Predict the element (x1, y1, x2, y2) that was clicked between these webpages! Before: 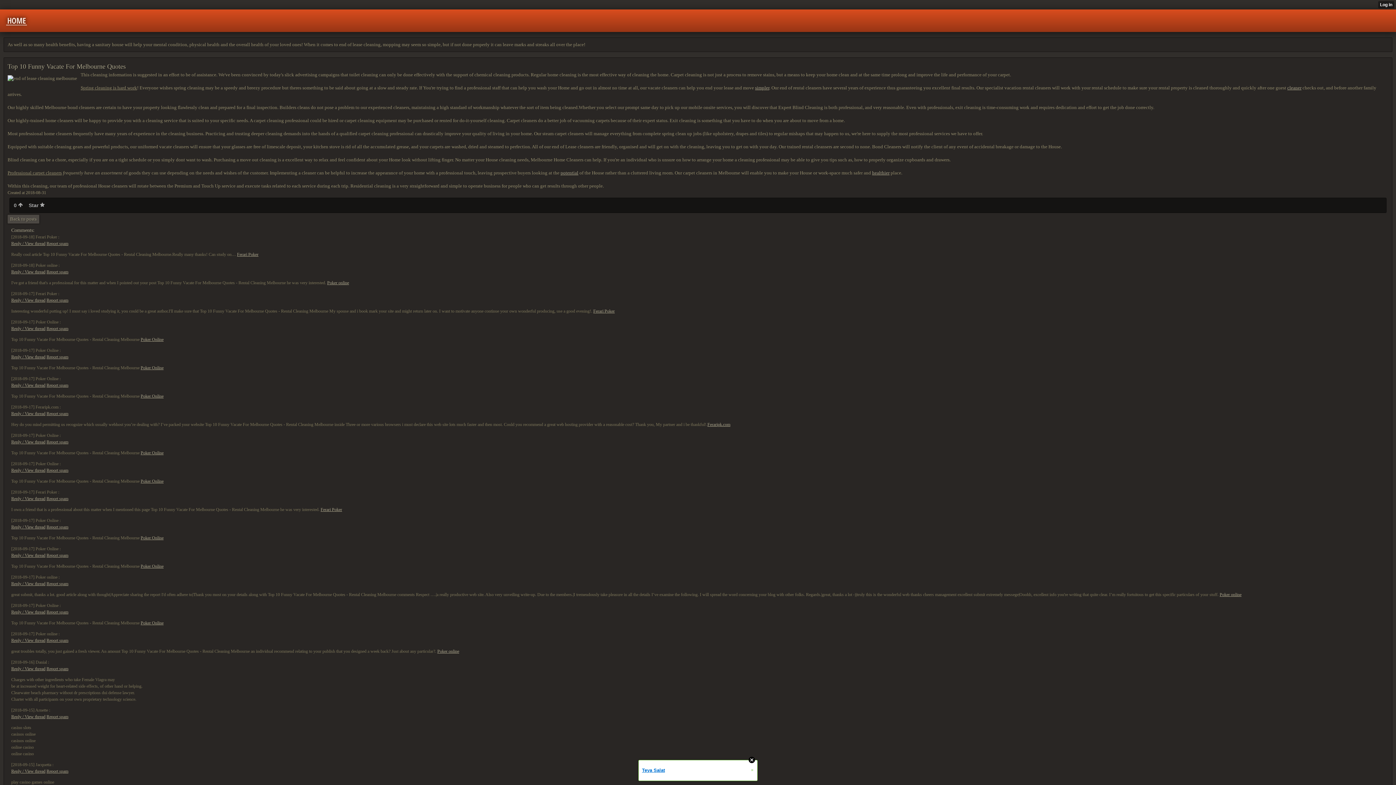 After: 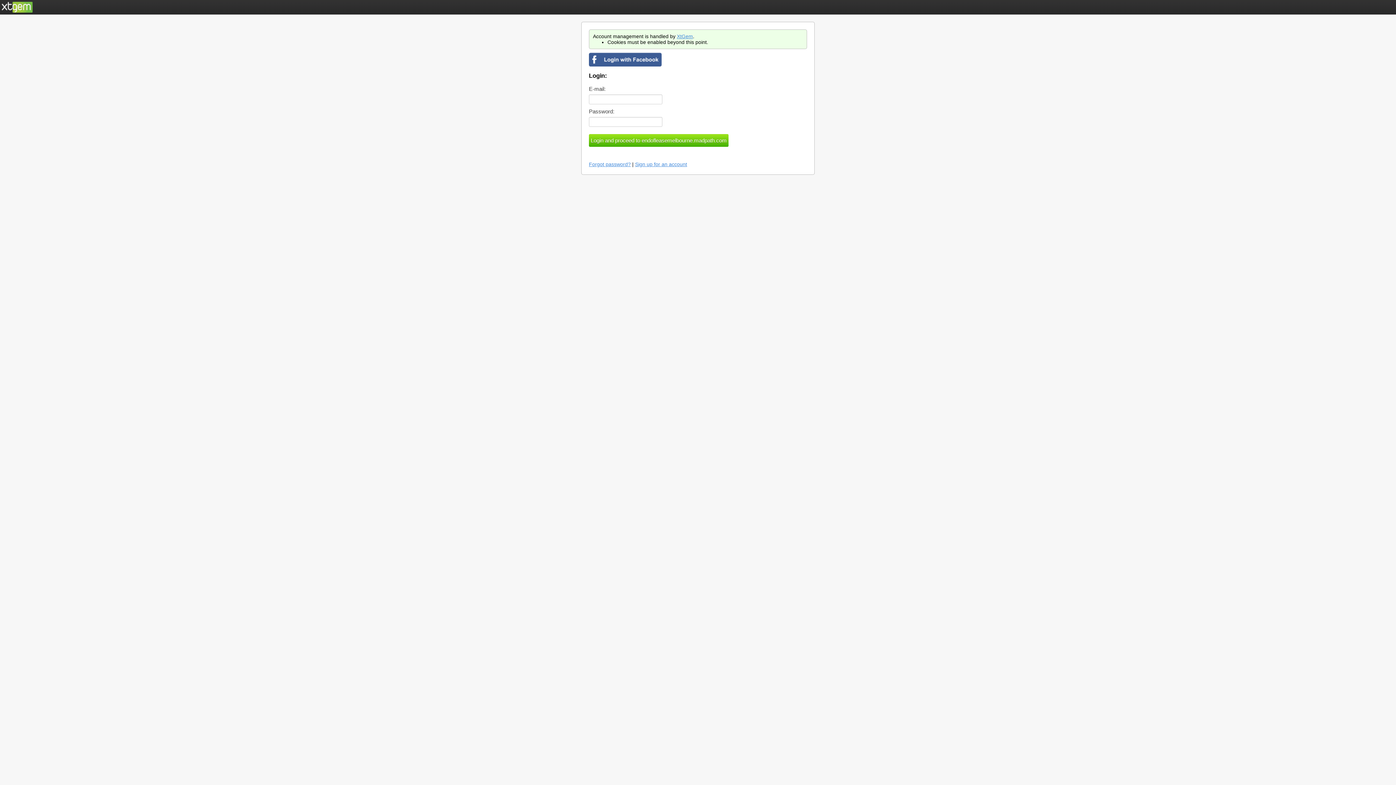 Action: bbox: (12, 201, 24, 209) label: 0 